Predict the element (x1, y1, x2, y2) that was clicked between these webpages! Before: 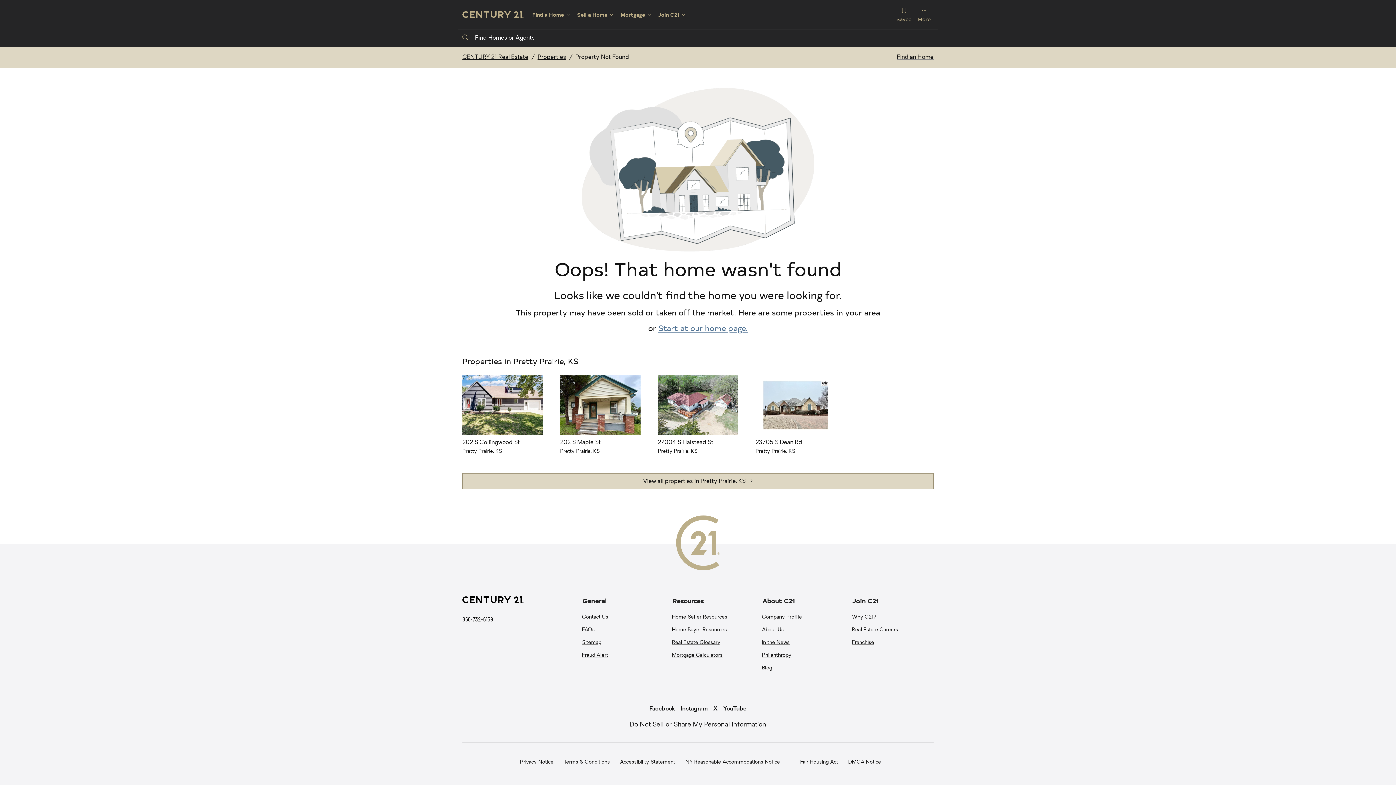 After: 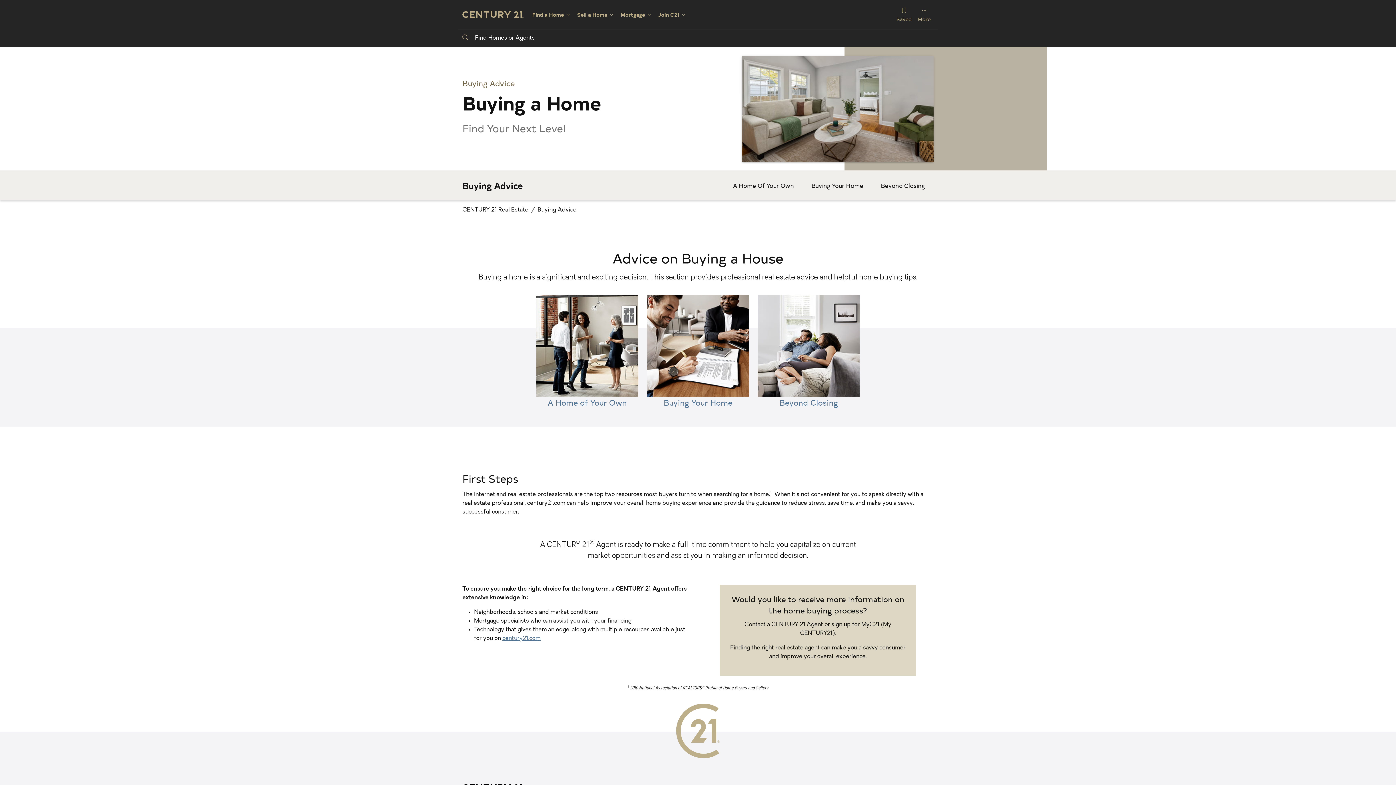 Action: bbox: (672, 627, 727, 632) label: Home Buyer Resources